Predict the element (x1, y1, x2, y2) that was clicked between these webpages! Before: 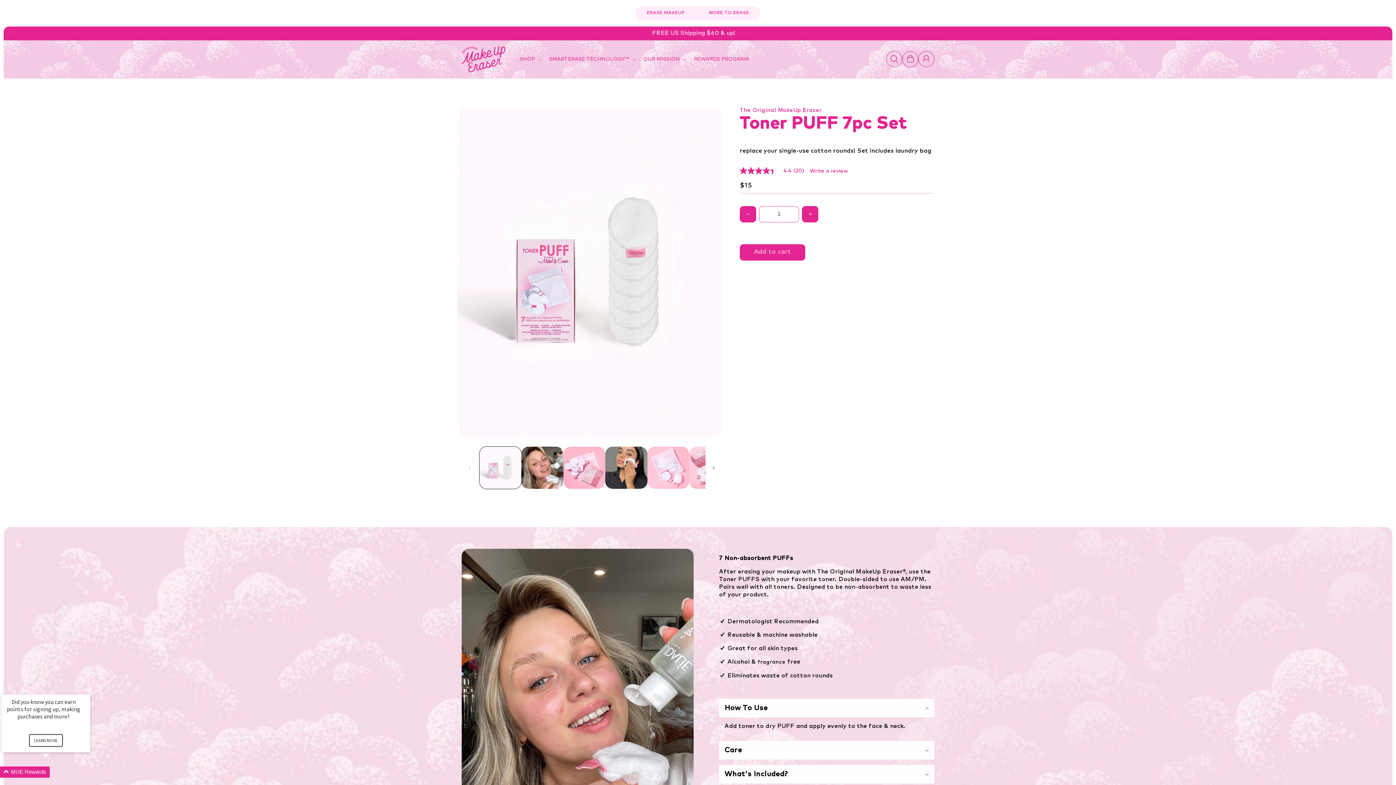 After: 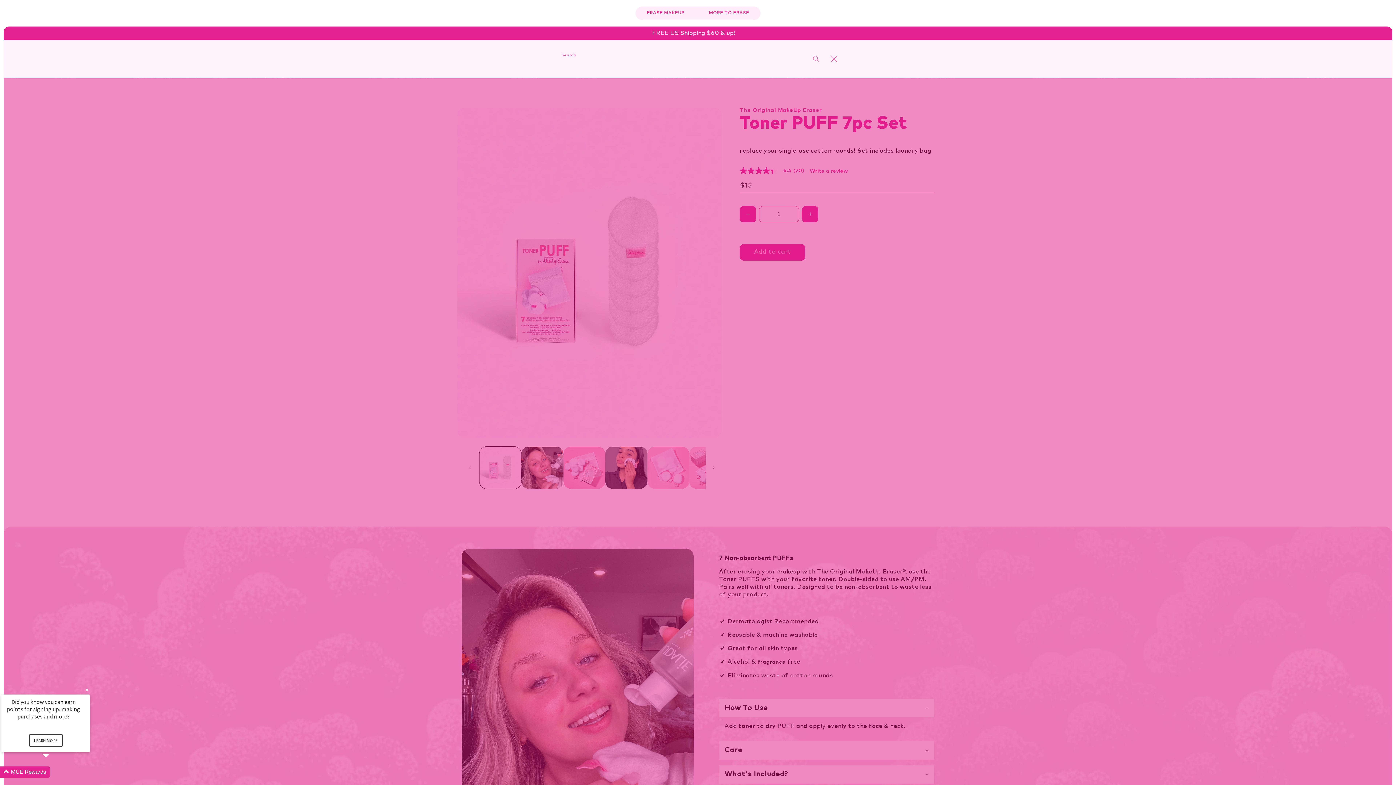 Action: bbox: (886, 51, 902, 67) label: Search